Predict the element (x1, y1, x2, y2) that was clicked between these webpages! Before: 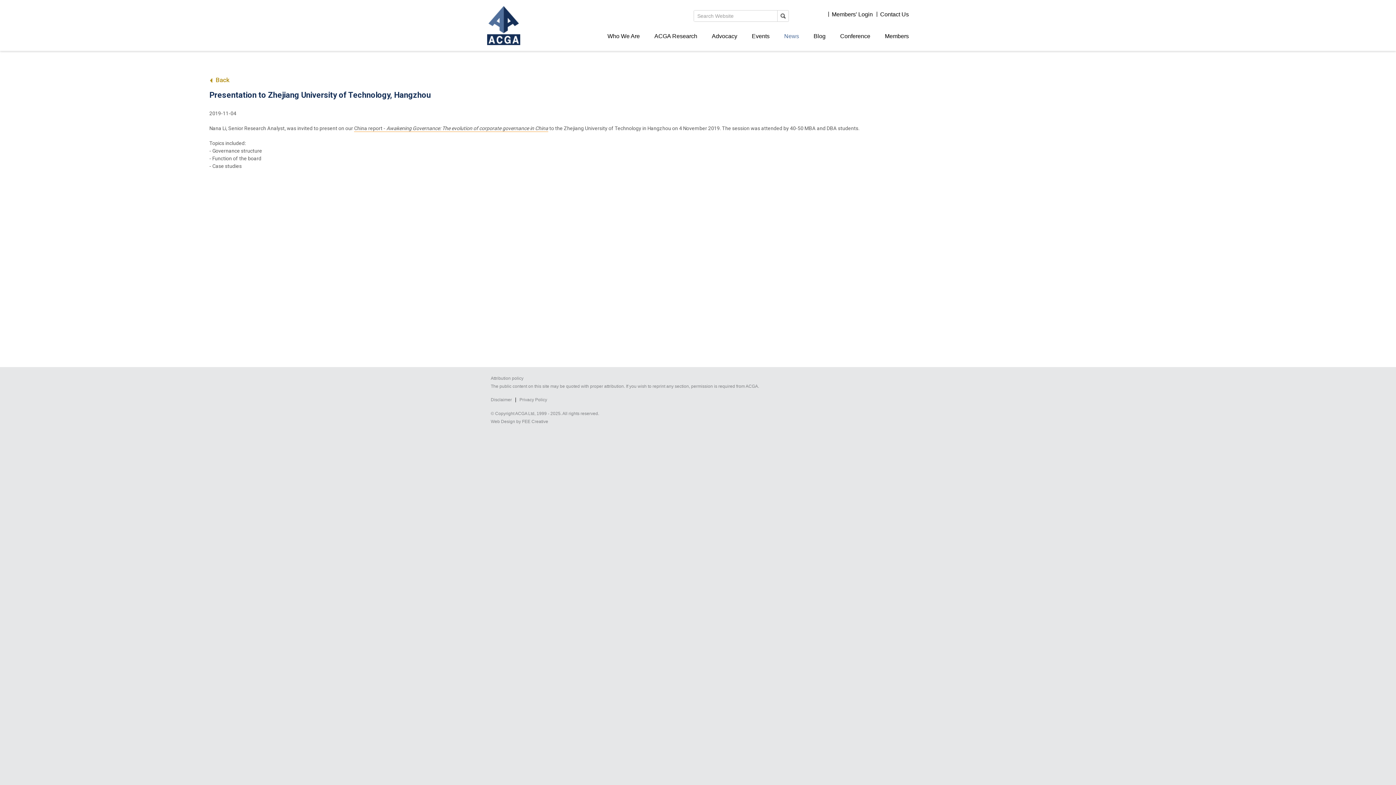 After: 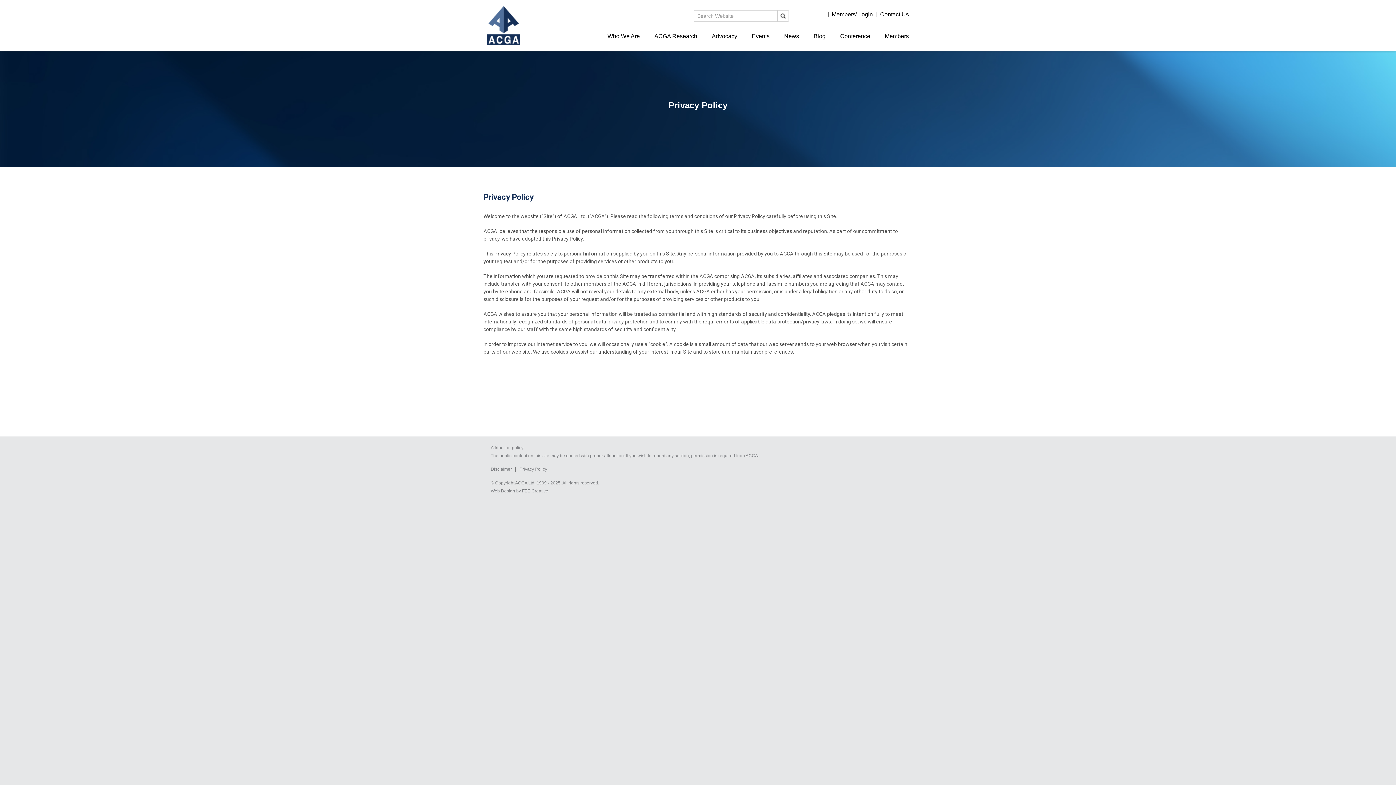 Action: label: Privacy Policy bbox: (519, 397, 547, 402)